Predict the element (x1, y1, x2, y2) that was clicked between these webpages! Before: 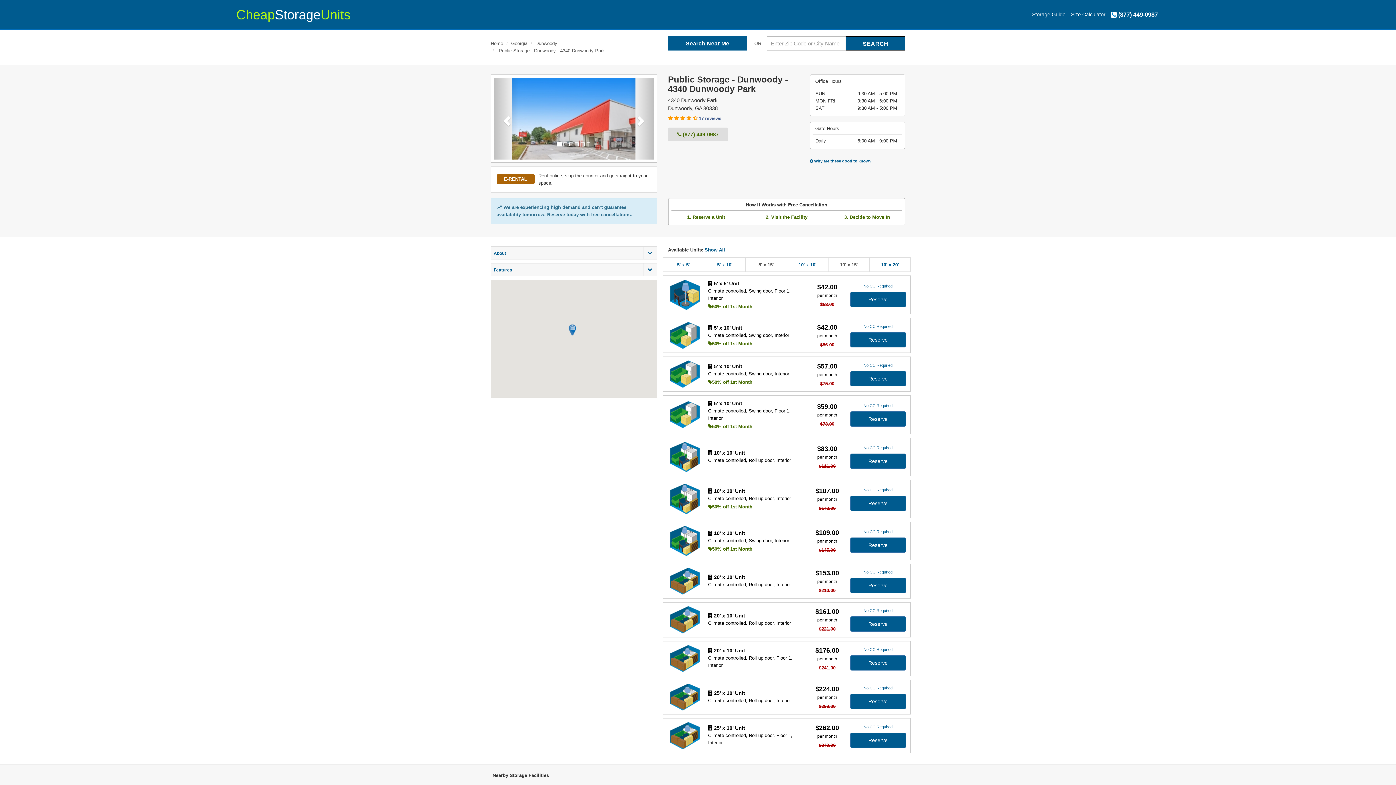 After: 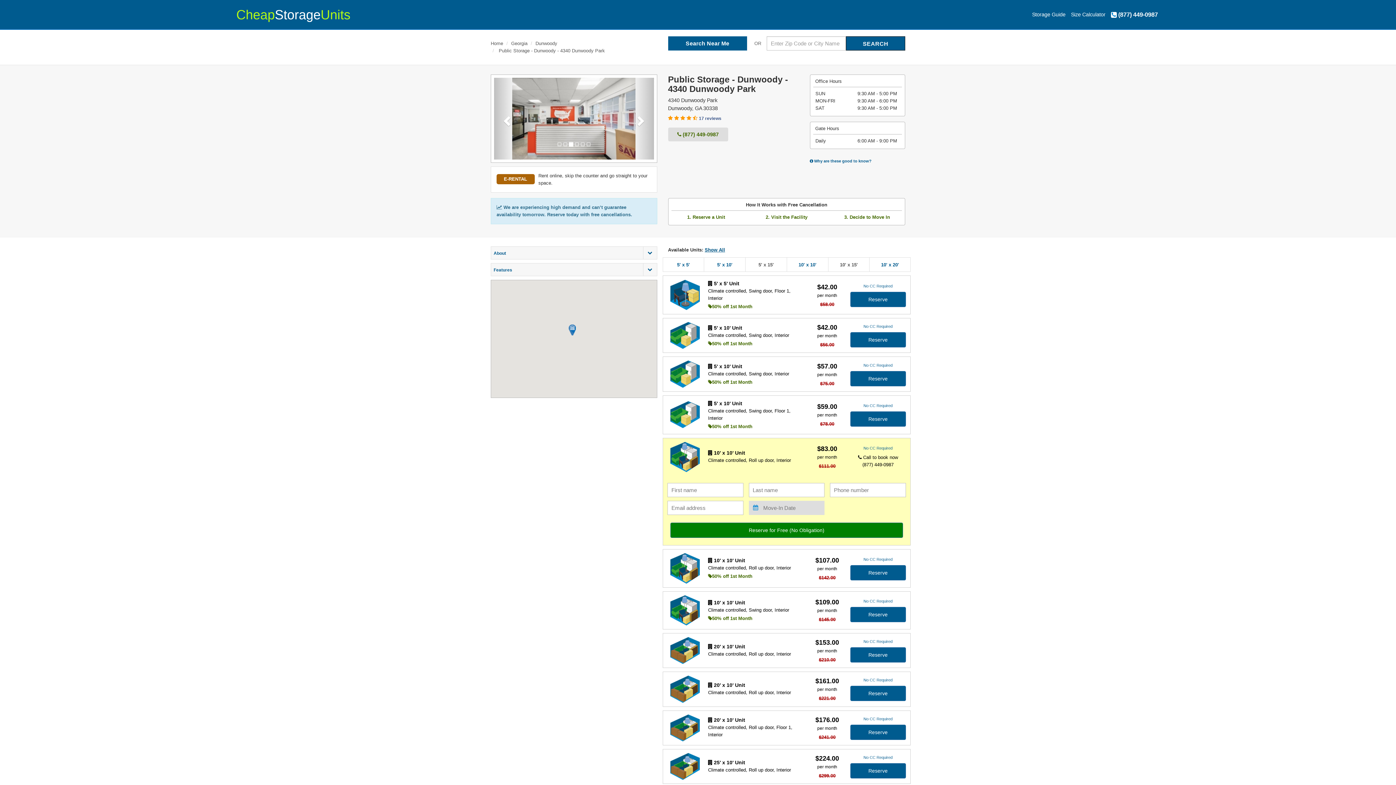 Action: label:  10' x 10' Unit

Climate controlled, Roll up door, Interior

$83.00
per month
$111.00
No CC Required
Reserve bbox: (664, 442, 908, 472)